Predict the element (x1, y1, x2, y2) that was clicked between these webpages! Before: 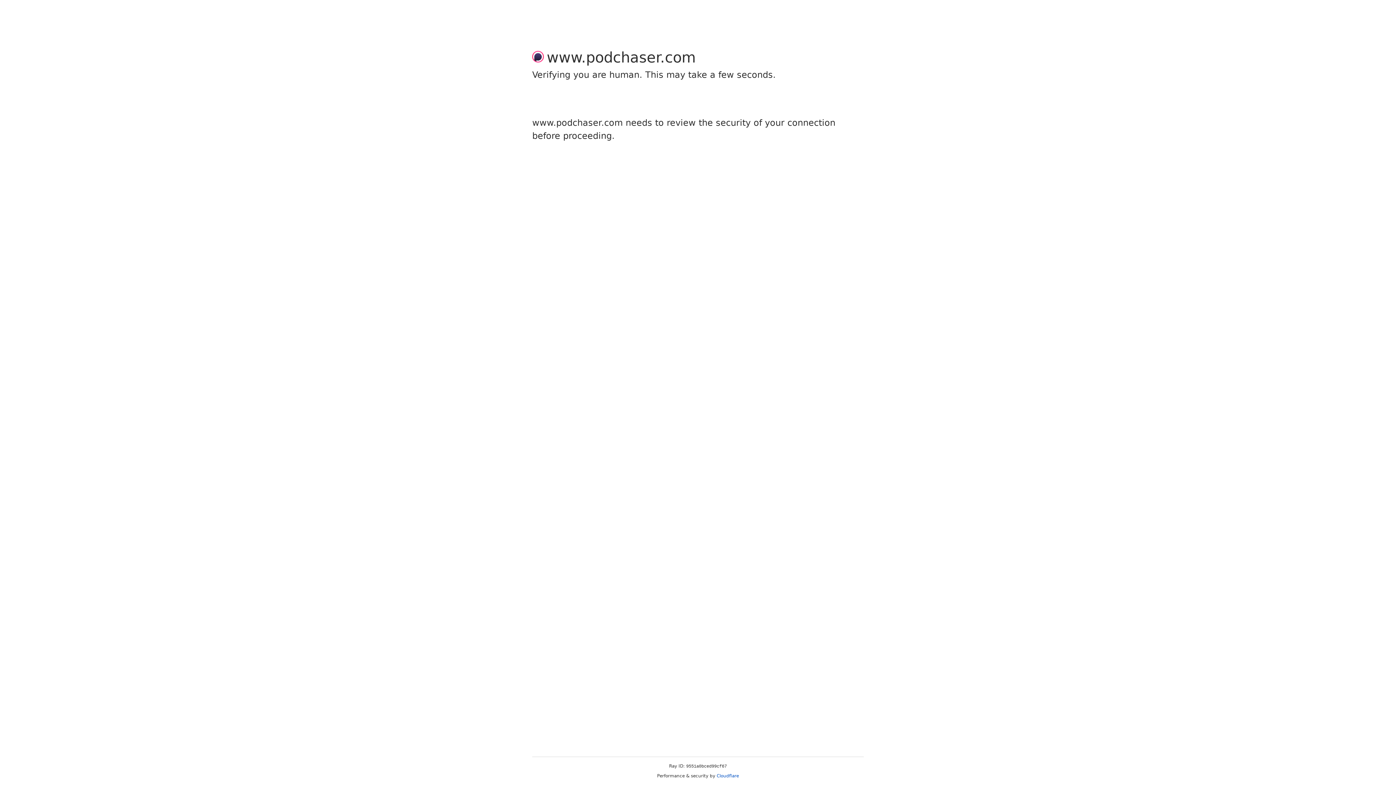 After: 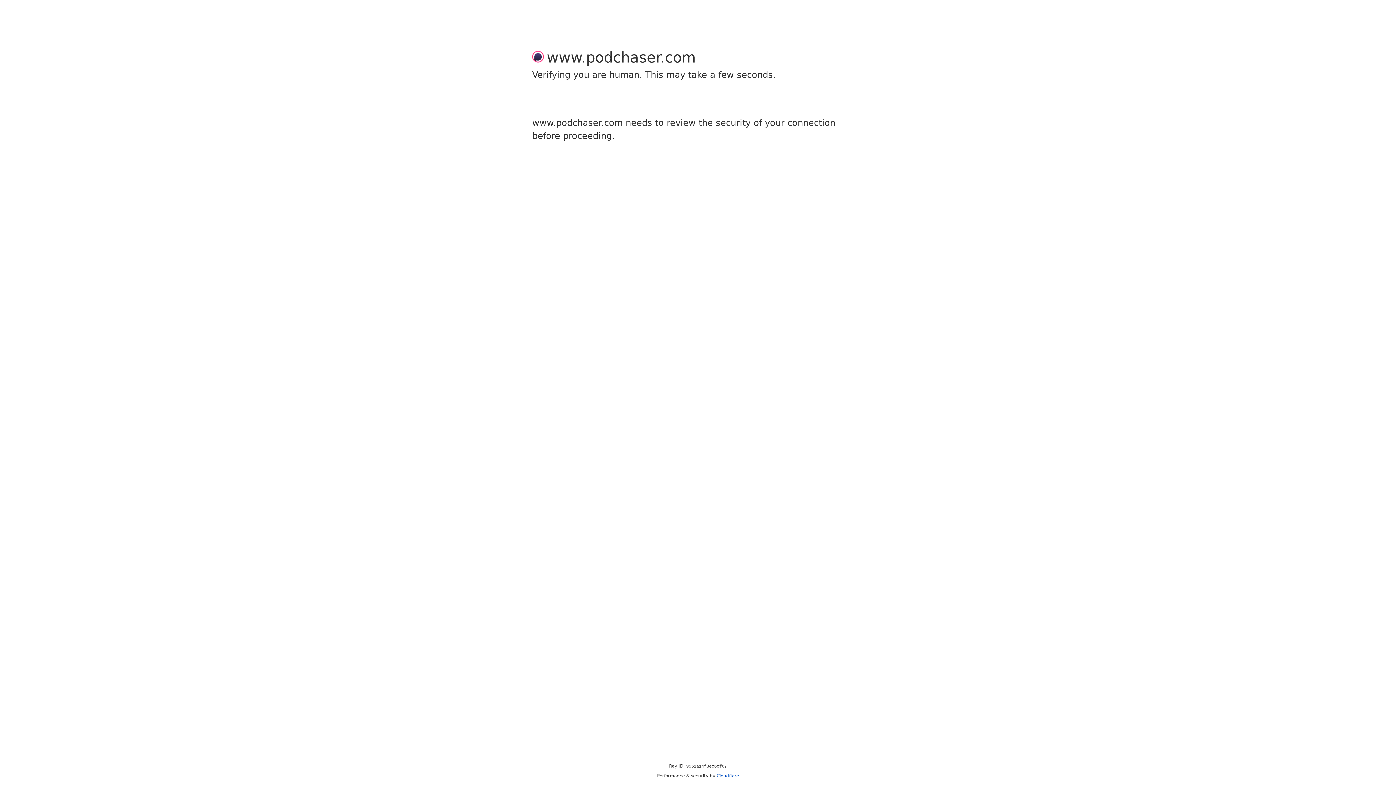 Action: bbox: (716, 773, 739, 778) label: Cloudflare